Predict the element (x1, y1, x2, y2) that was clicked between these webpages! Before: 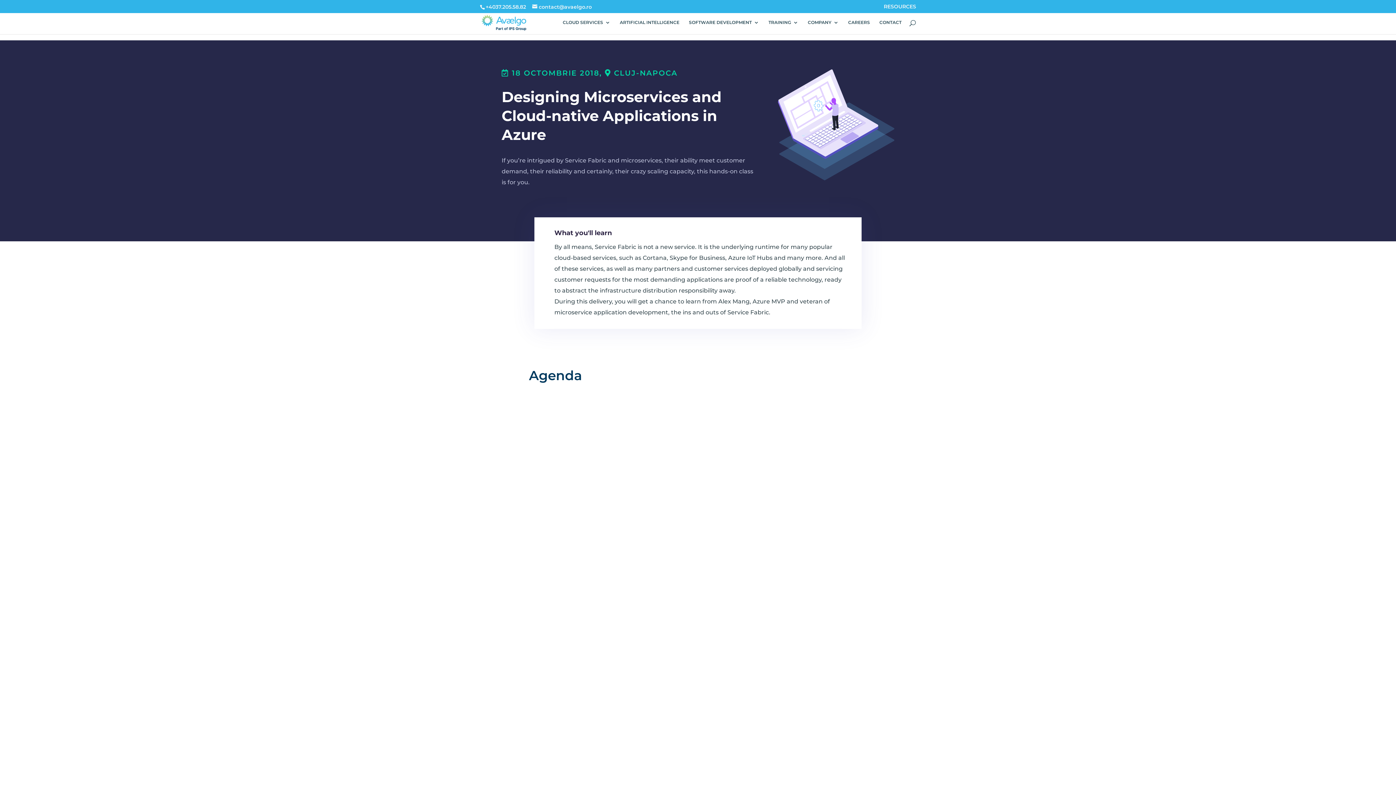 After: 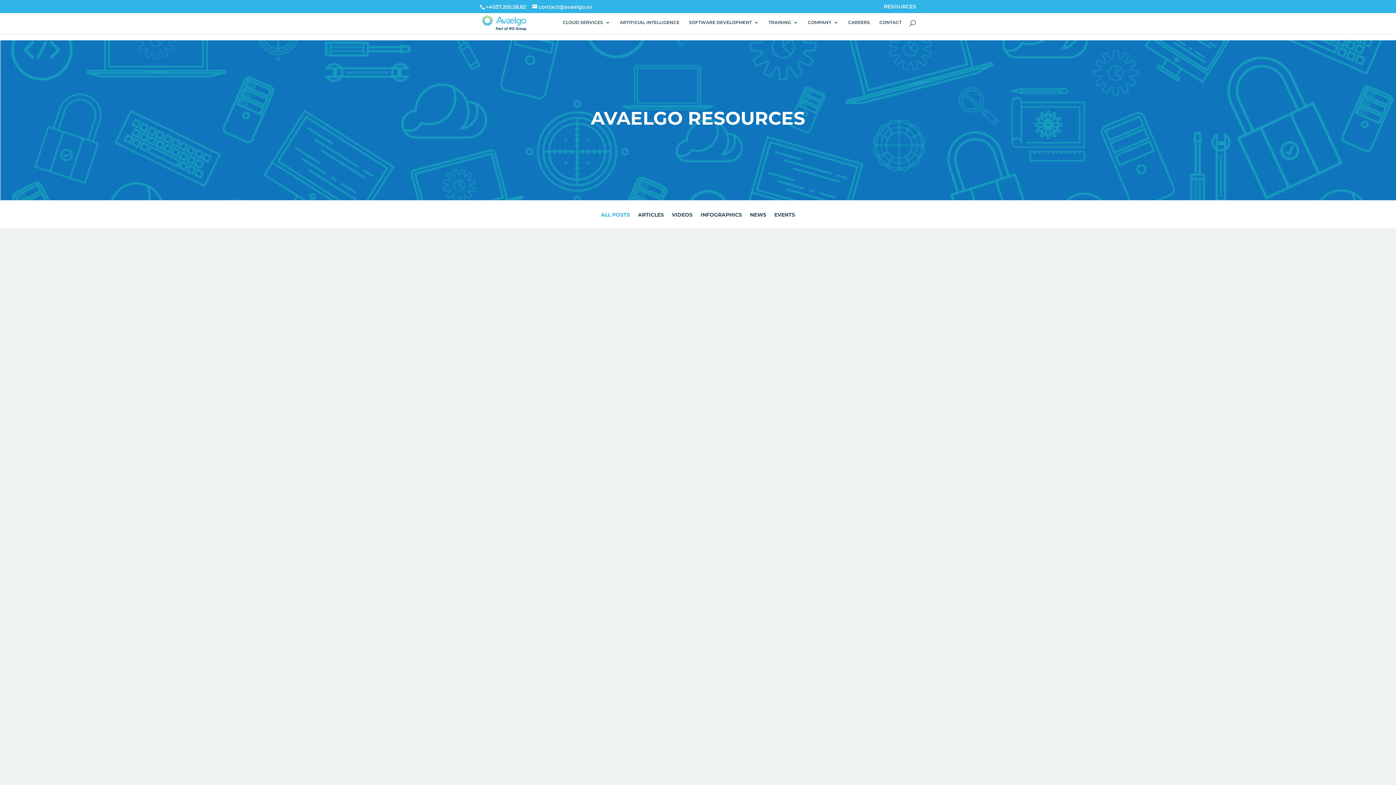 Action: bbox: (884, 3, 916, 8) label: RESOURCES